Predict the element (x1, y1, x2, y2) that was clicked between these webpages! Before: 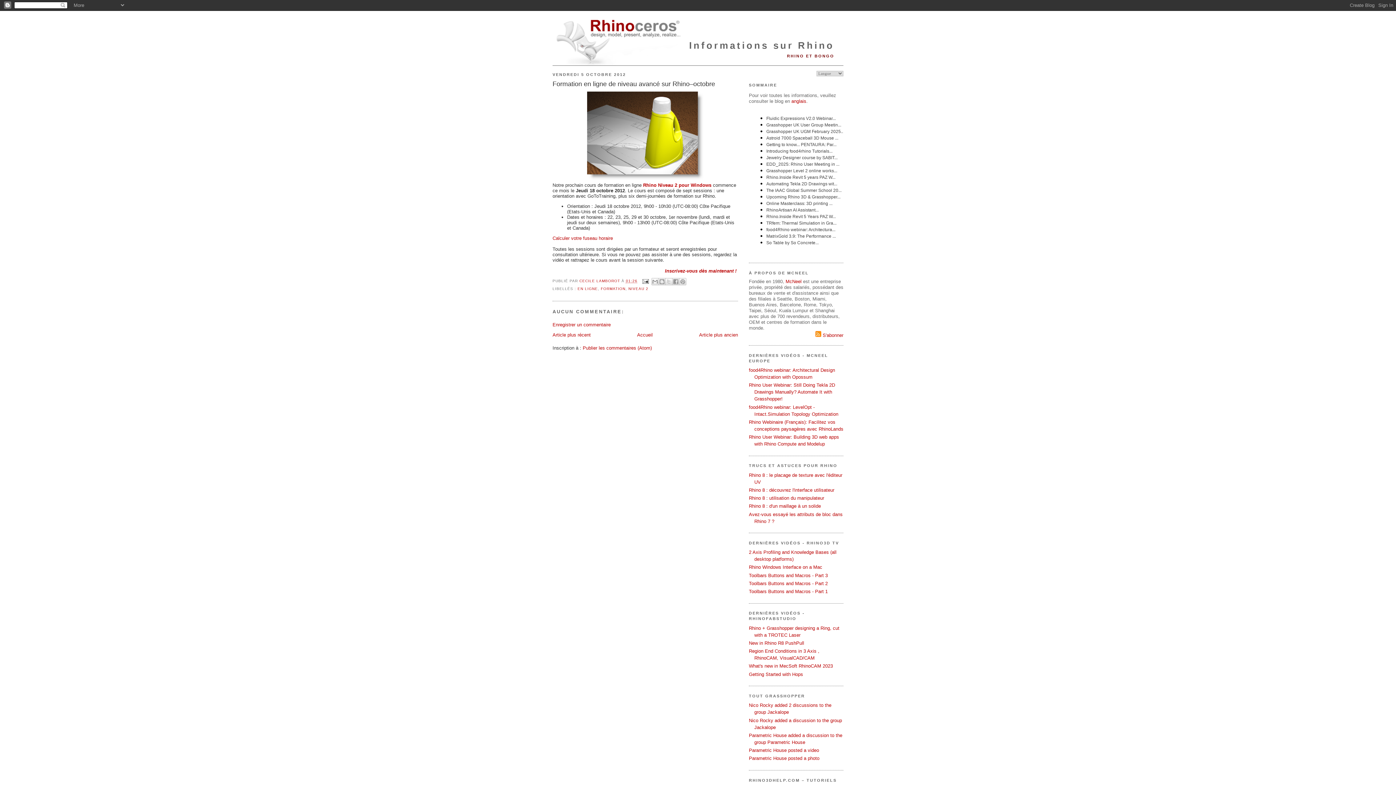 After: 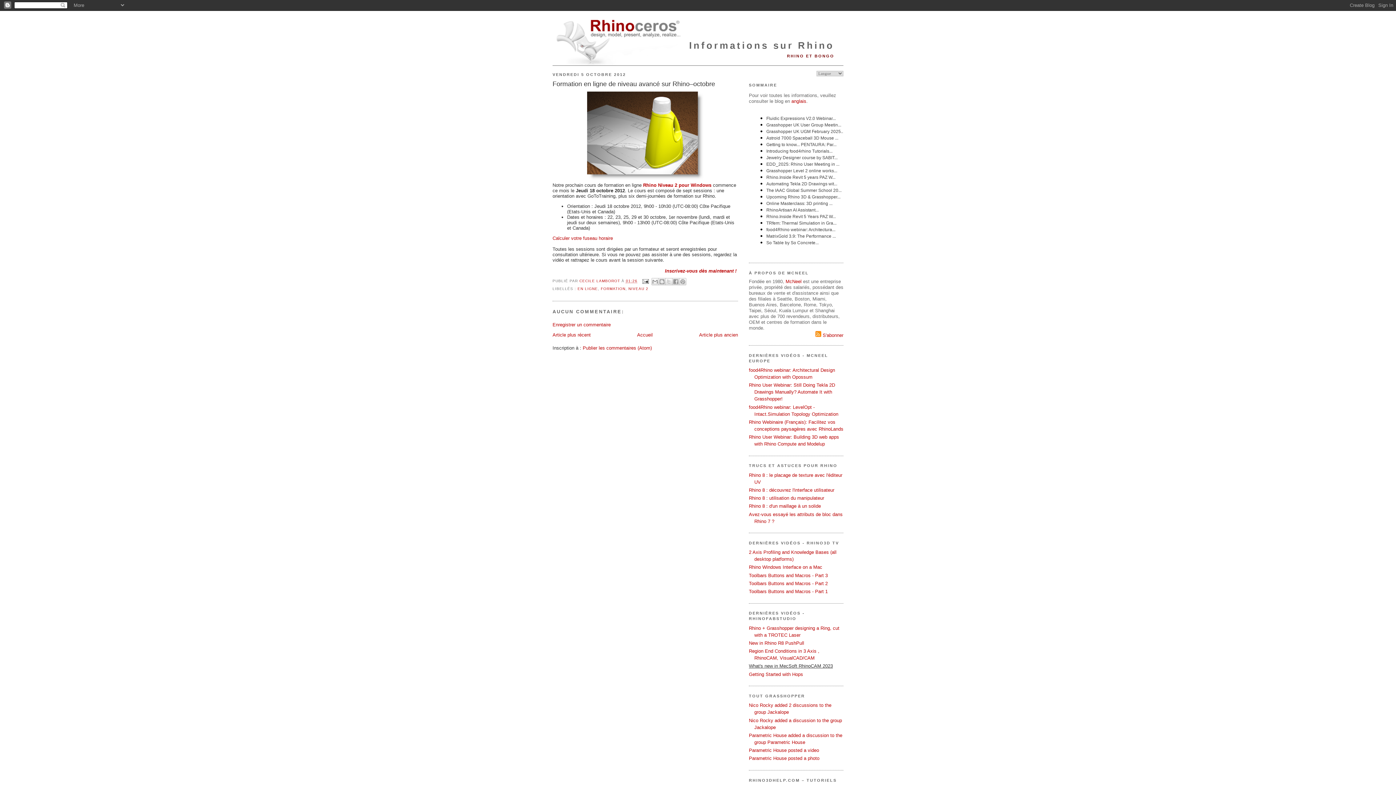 Action: bbox: (749, 663, 833, 669) label: What's new in MecSoft RhinoCAM 2023